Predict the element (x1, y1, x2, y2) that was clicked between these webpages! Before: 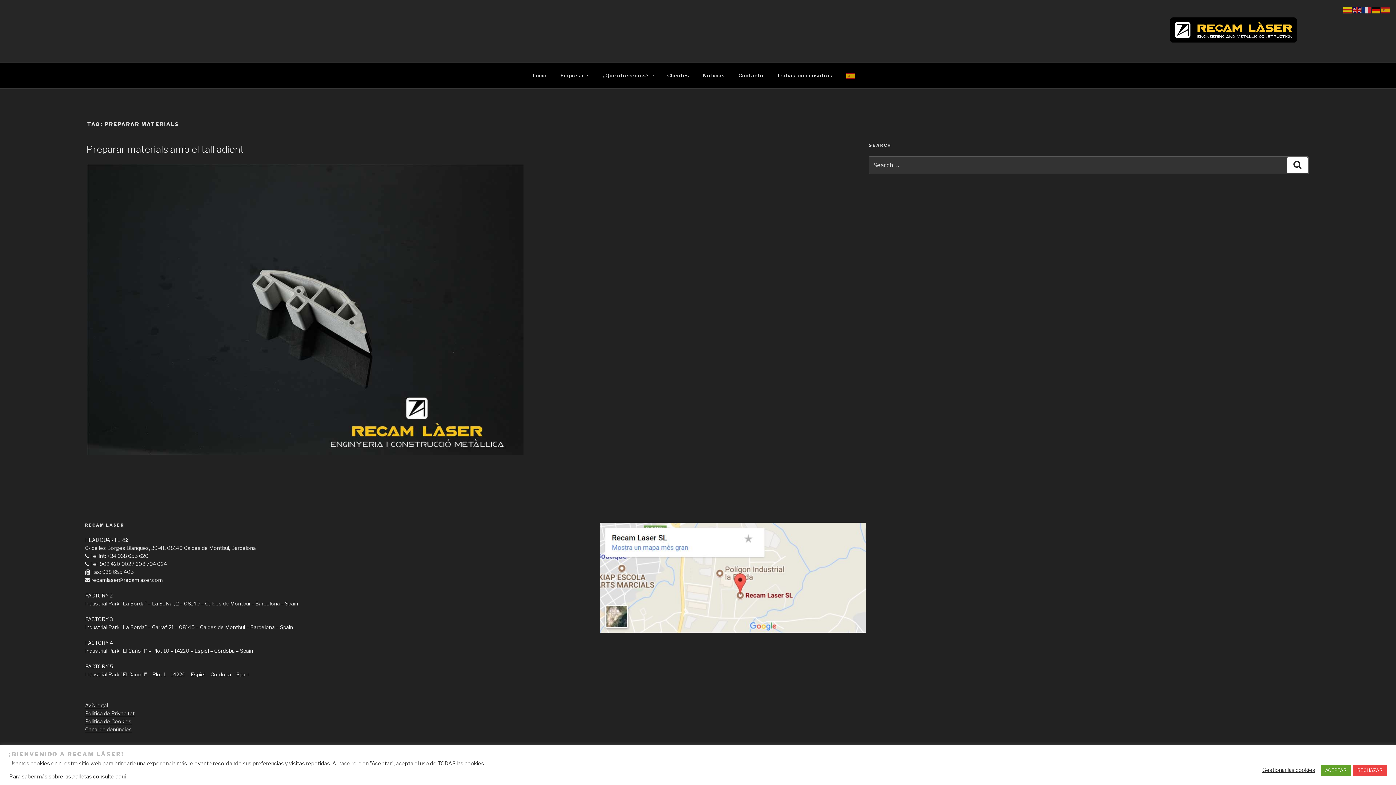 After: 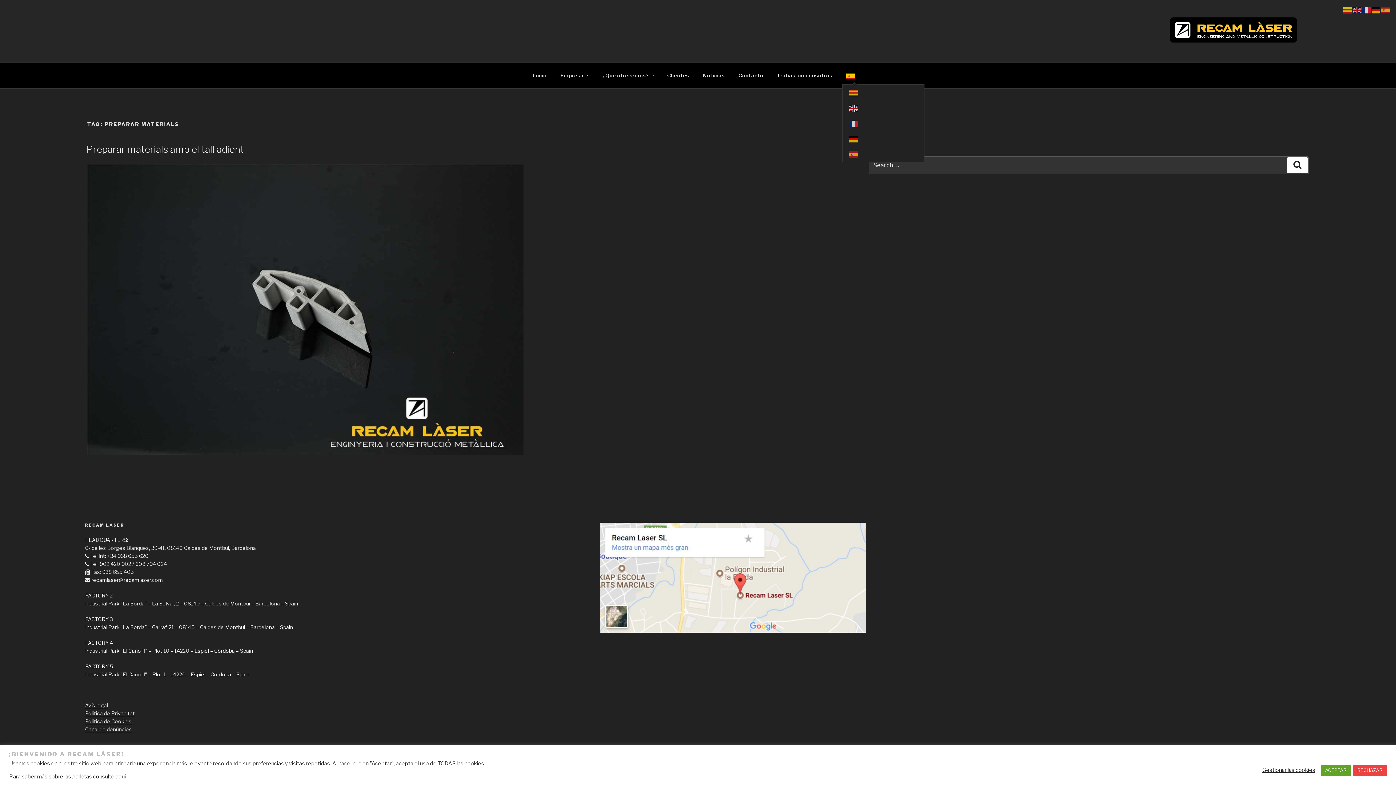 Action: bbox: (840, 66, 862, 84)